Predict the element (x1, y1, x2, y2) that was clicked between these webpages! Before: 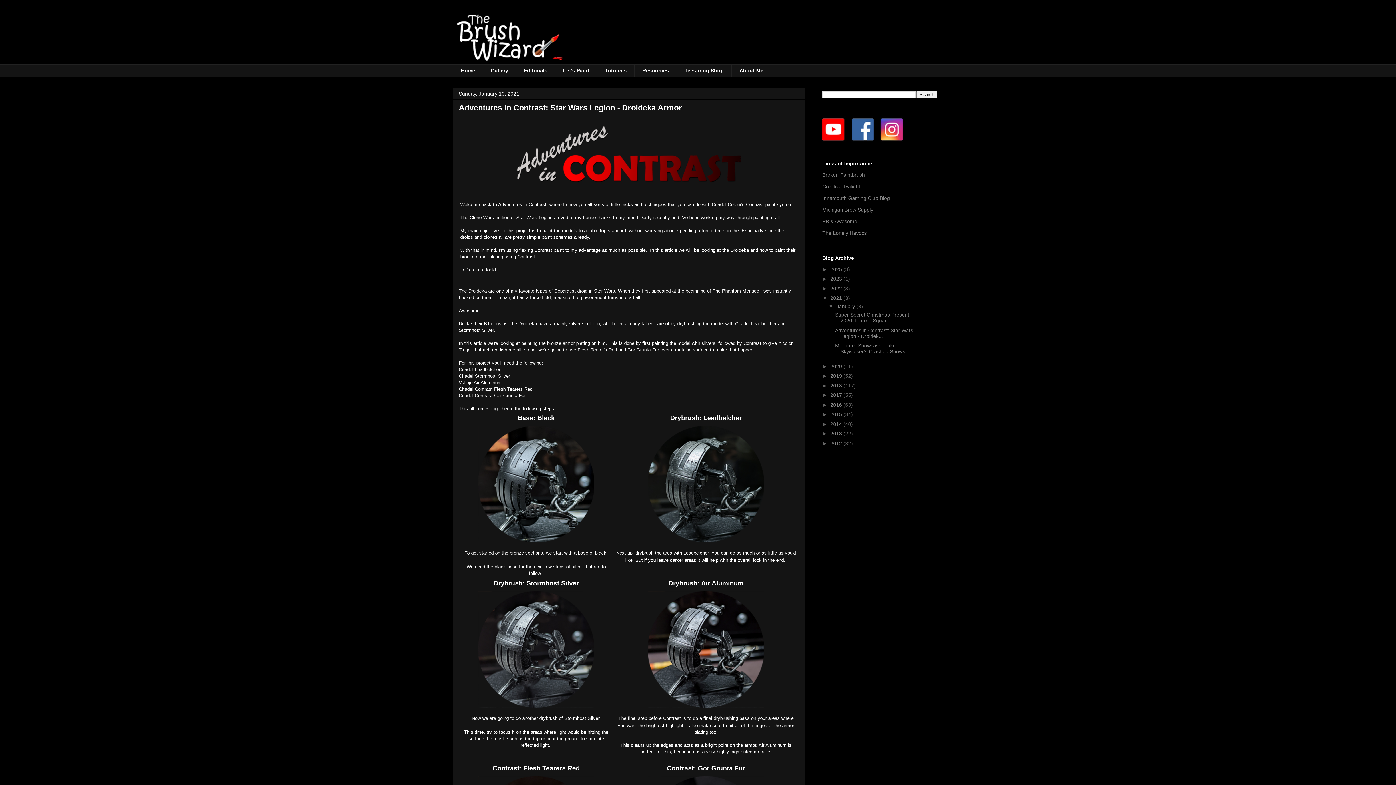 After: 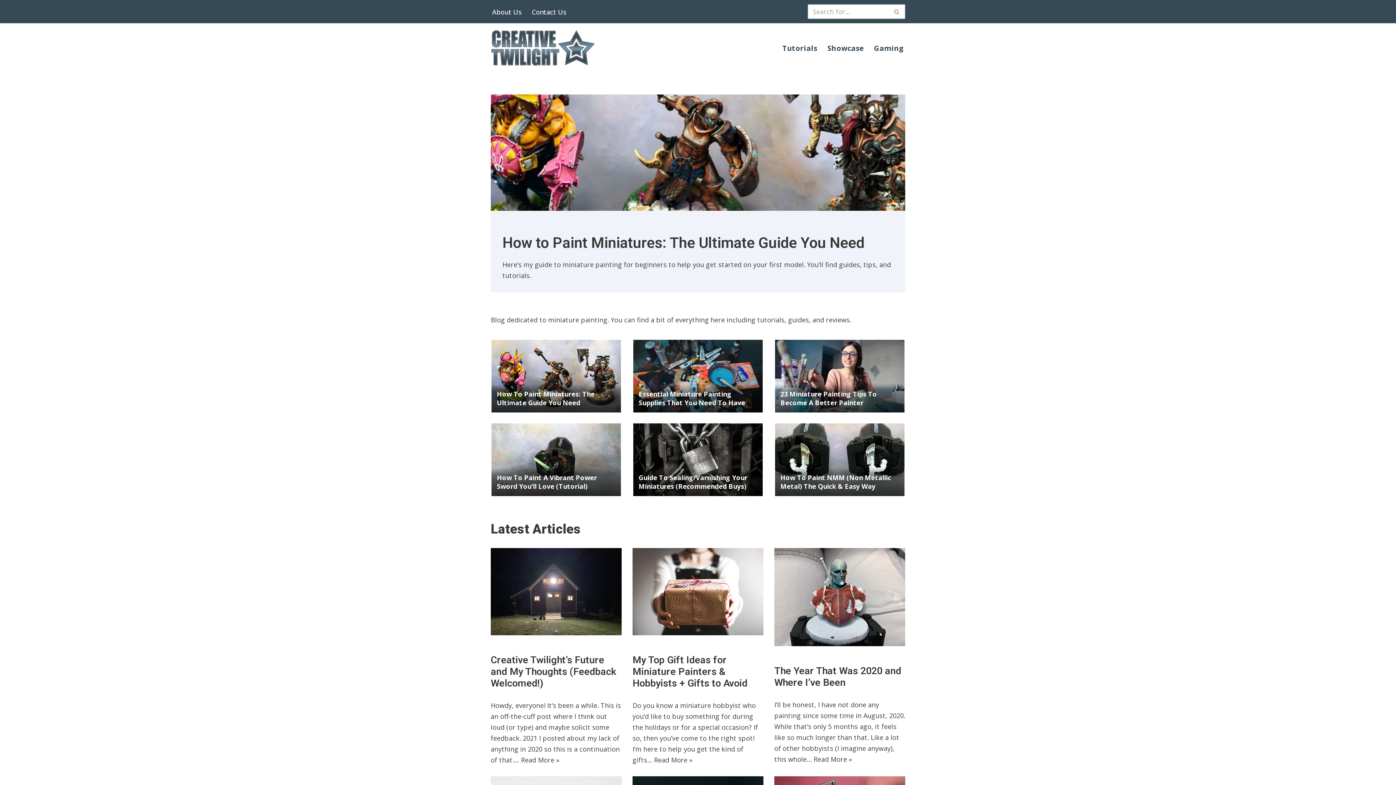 Action: label: Creative Twilight bbox: (822, 183, 860, 189)